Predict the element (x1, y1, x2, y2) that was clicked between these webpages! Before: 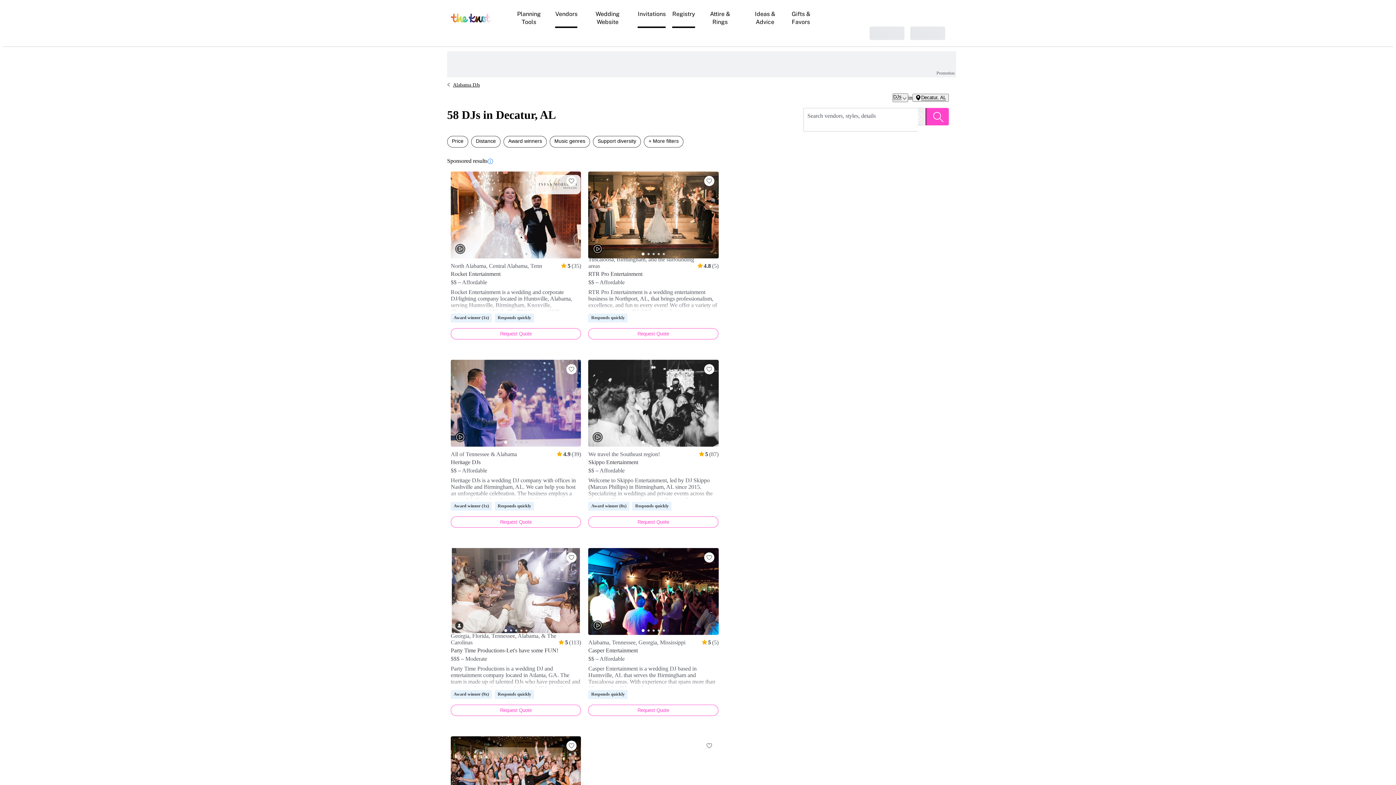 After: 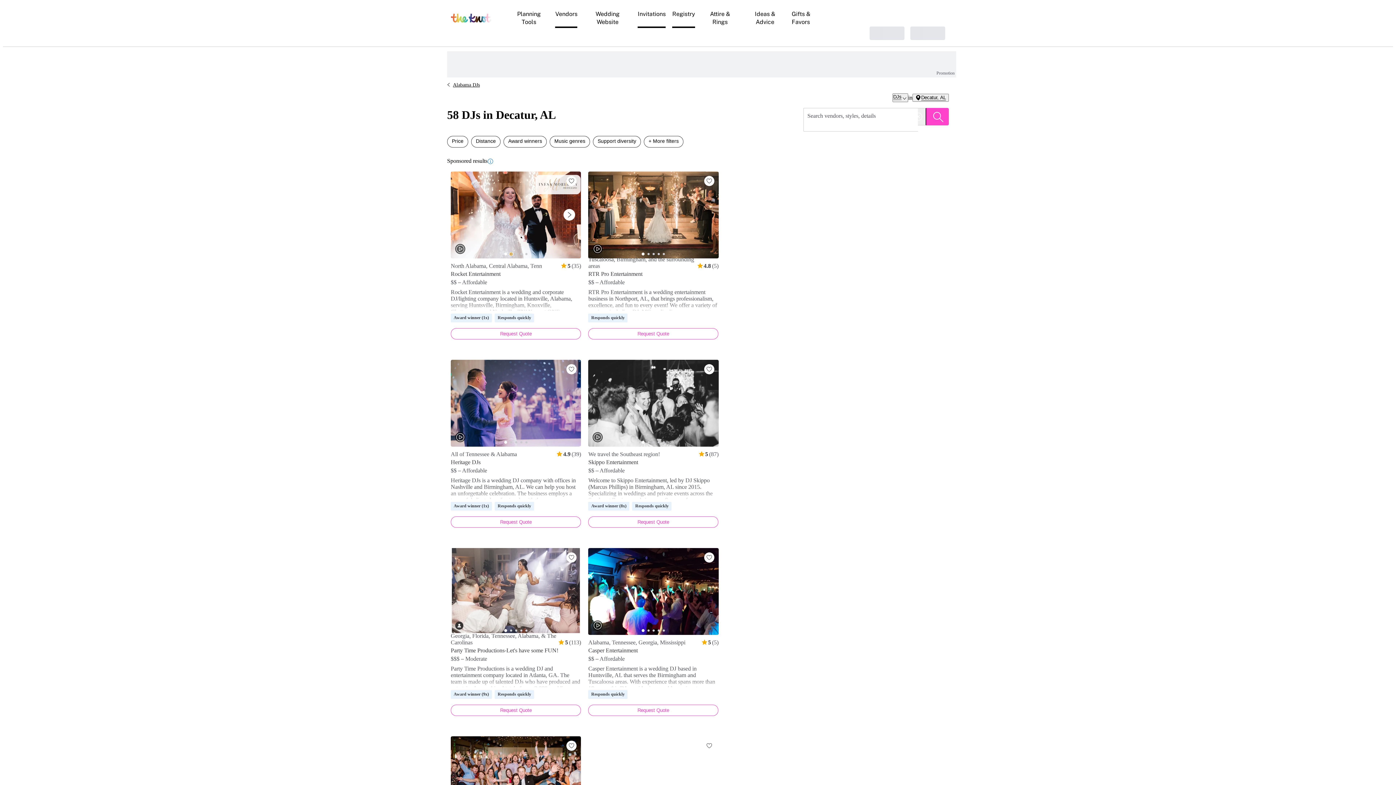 Action: bbox: (510, 253, 512, 255) label: Navigate to image 2